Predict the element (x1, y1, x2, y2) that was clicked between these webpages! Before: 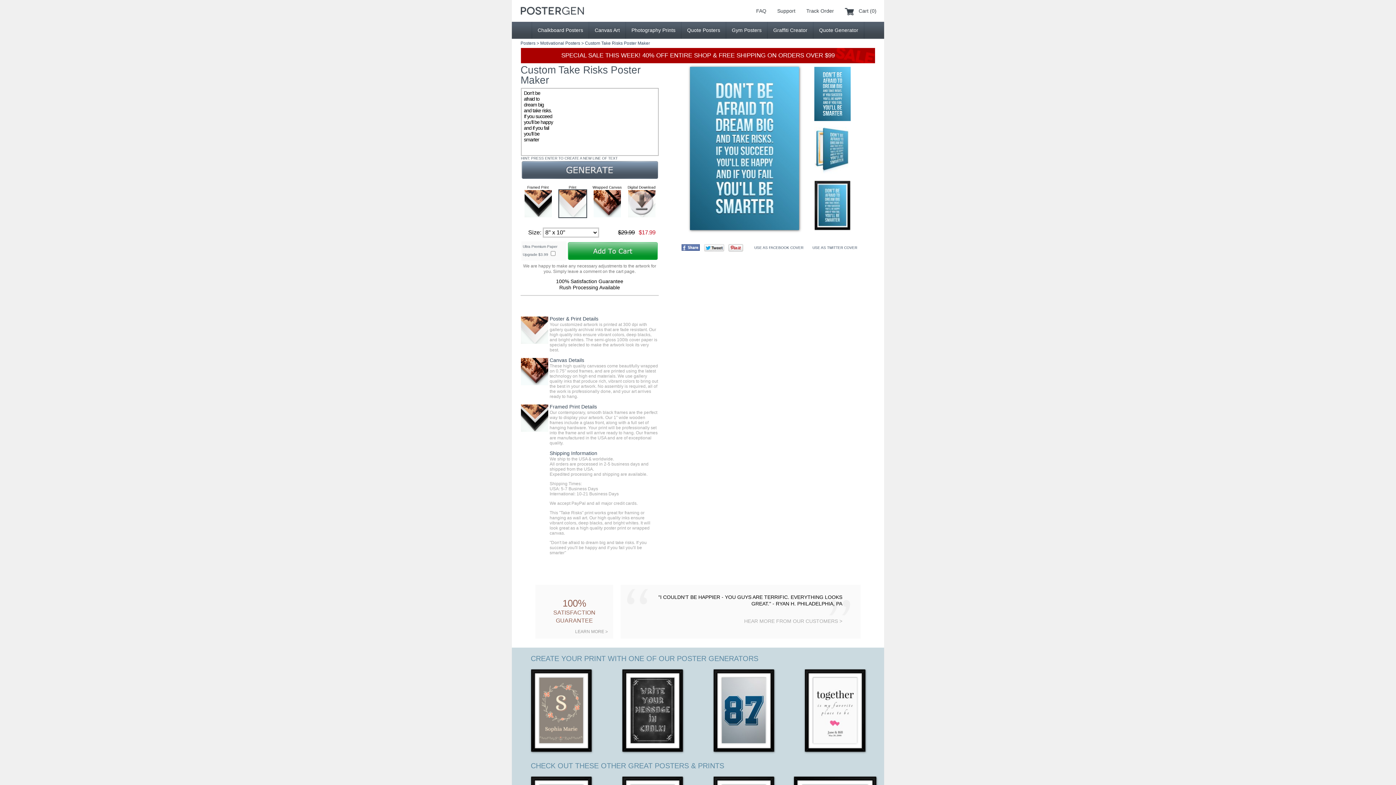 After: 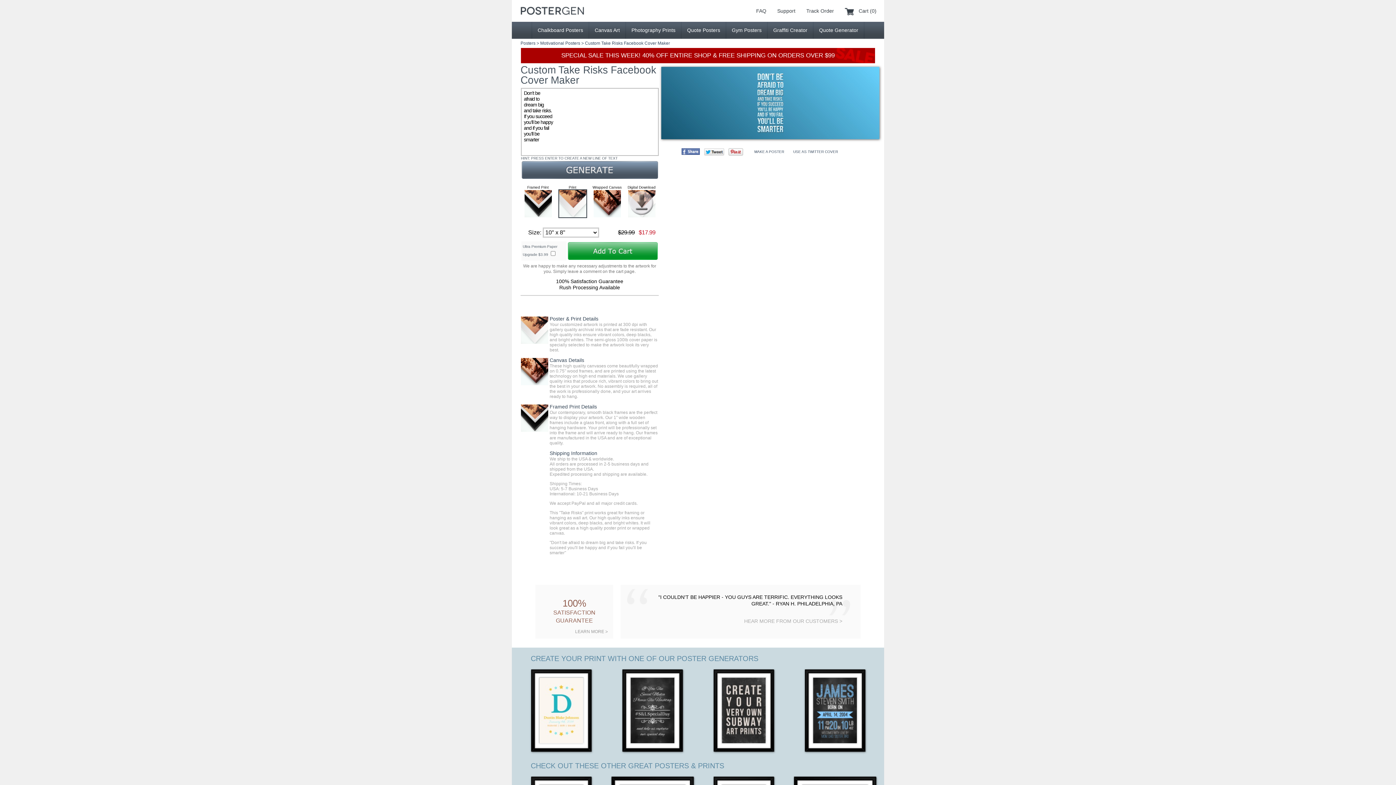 Action: bbox: (754, 245, 803, 249) label: USE AS FACEBOOK COVER